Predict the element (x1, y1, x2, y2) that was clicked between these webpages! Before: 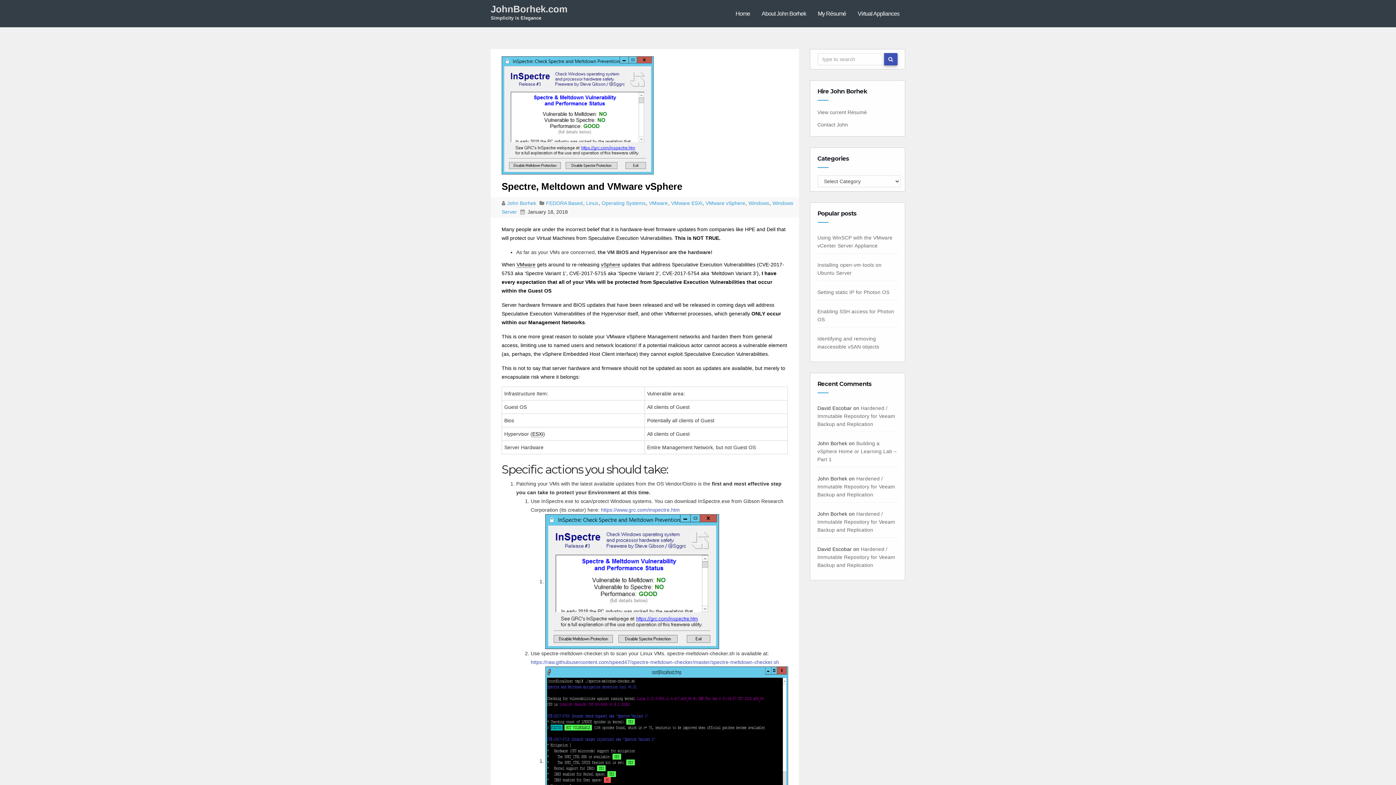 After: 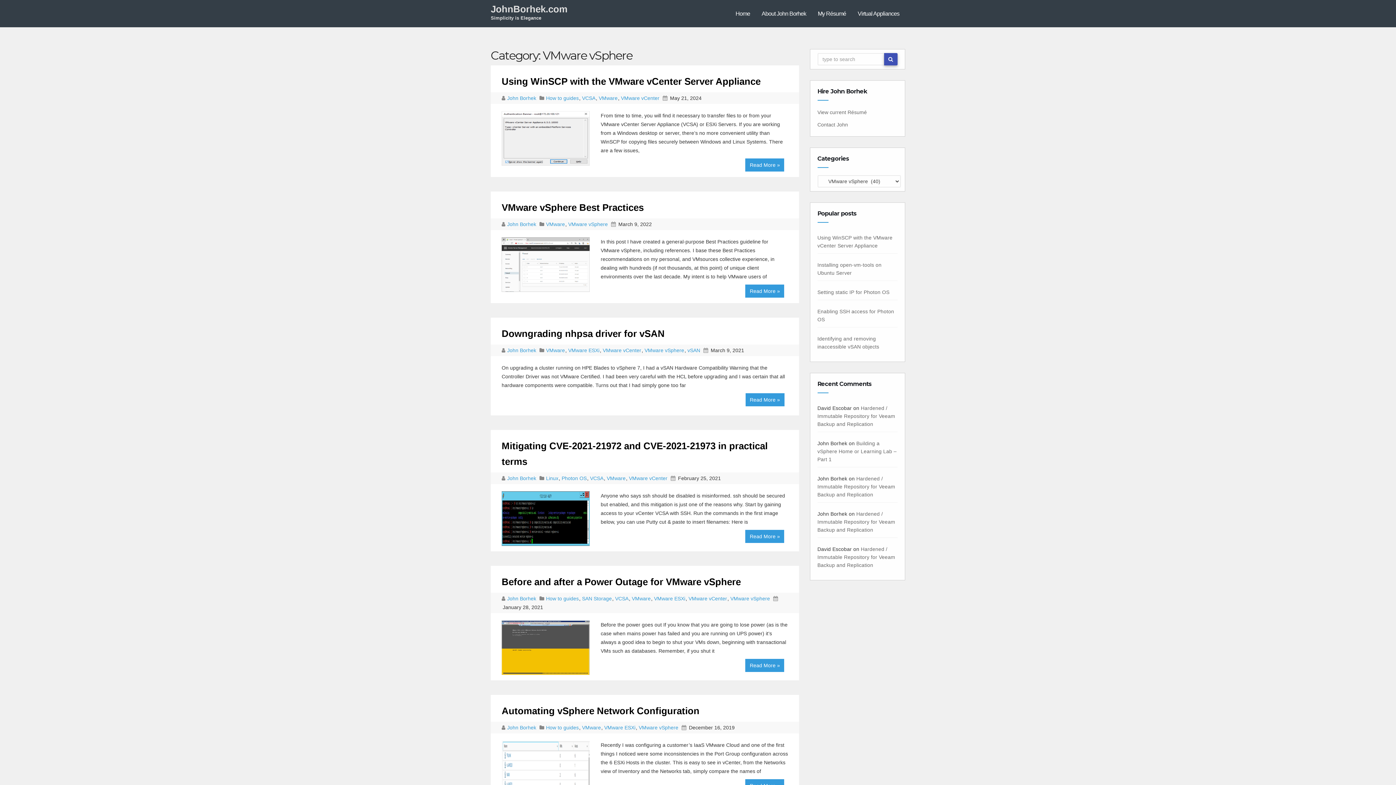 Action: label: VMware vSphere bbox: (705, 200, 745, 206)